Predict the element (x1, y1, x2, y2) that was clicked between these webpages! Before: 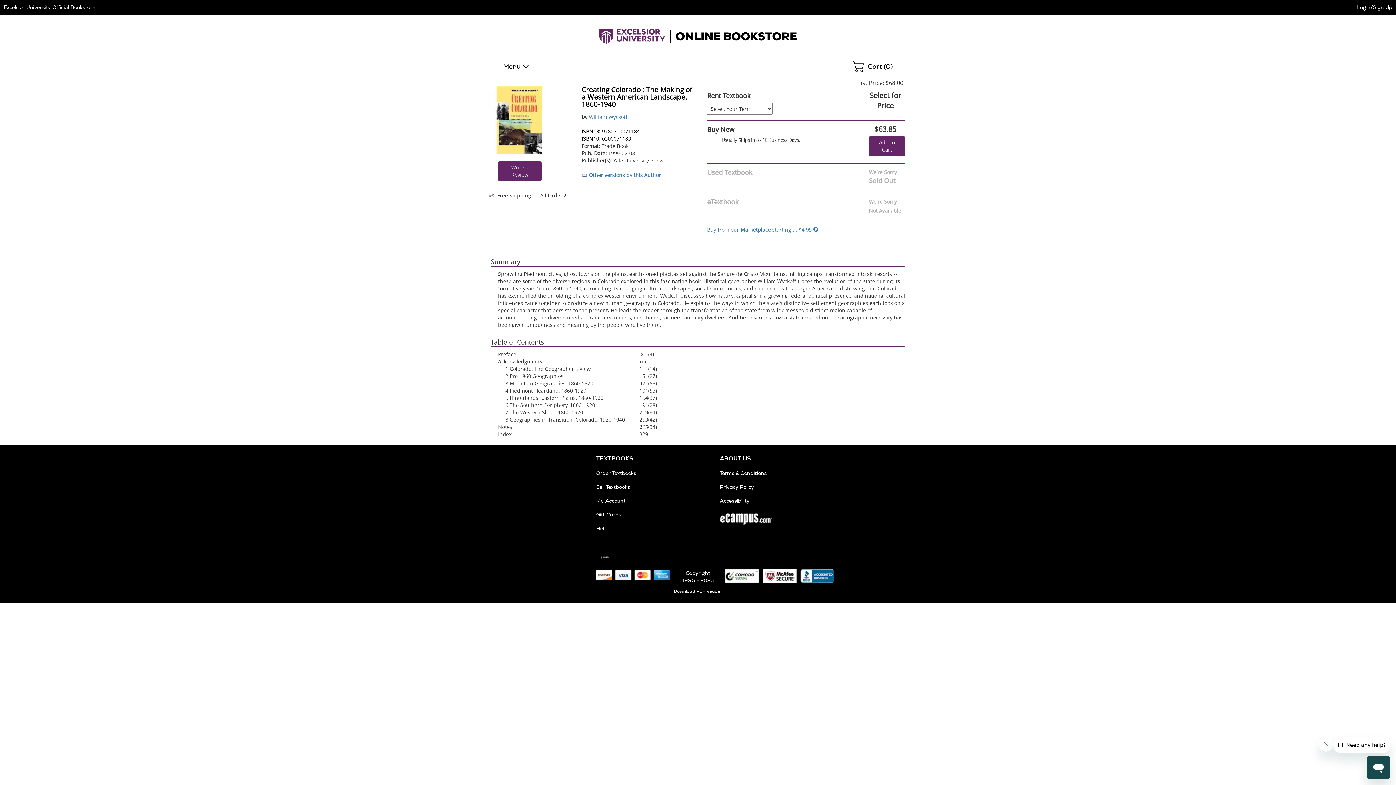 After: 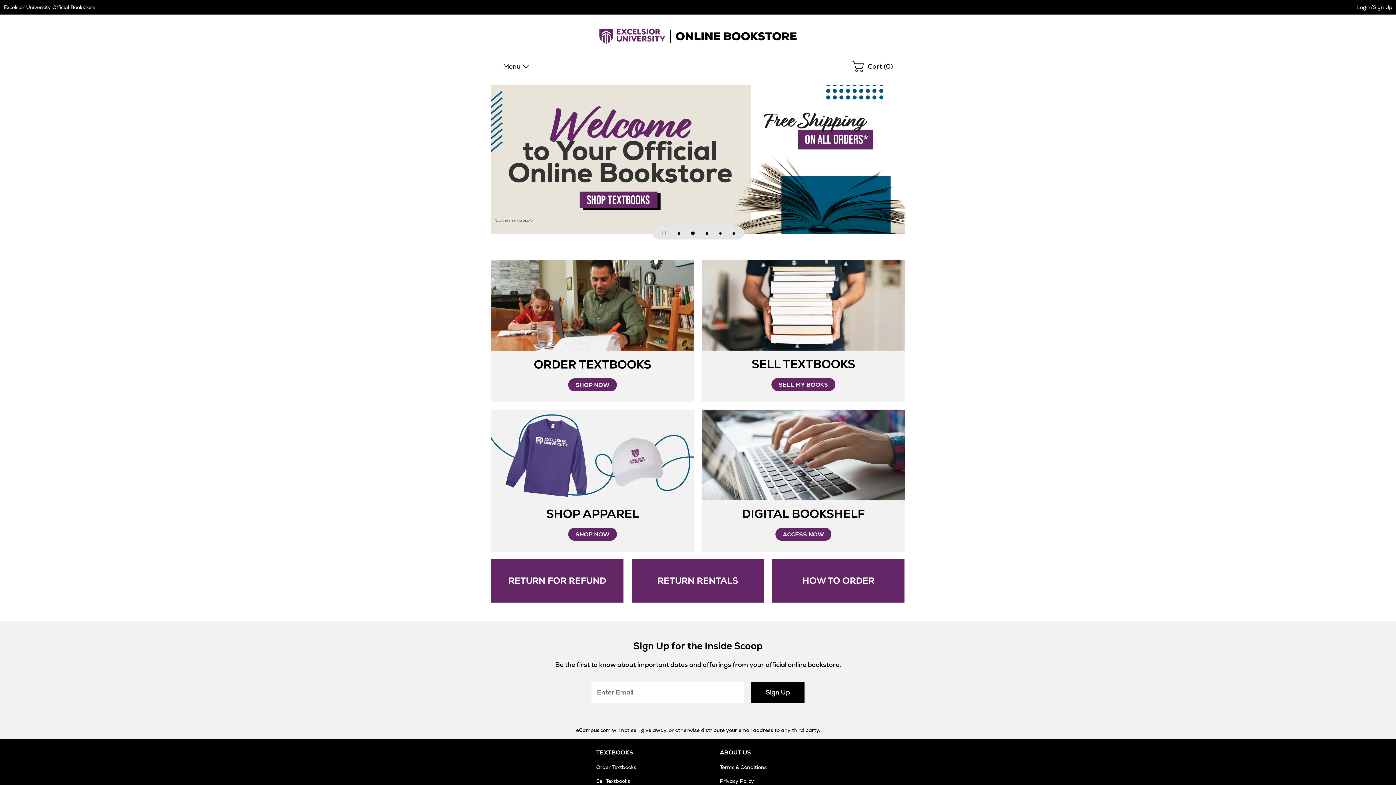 Action: bbox: (598, 32, 798, 39)